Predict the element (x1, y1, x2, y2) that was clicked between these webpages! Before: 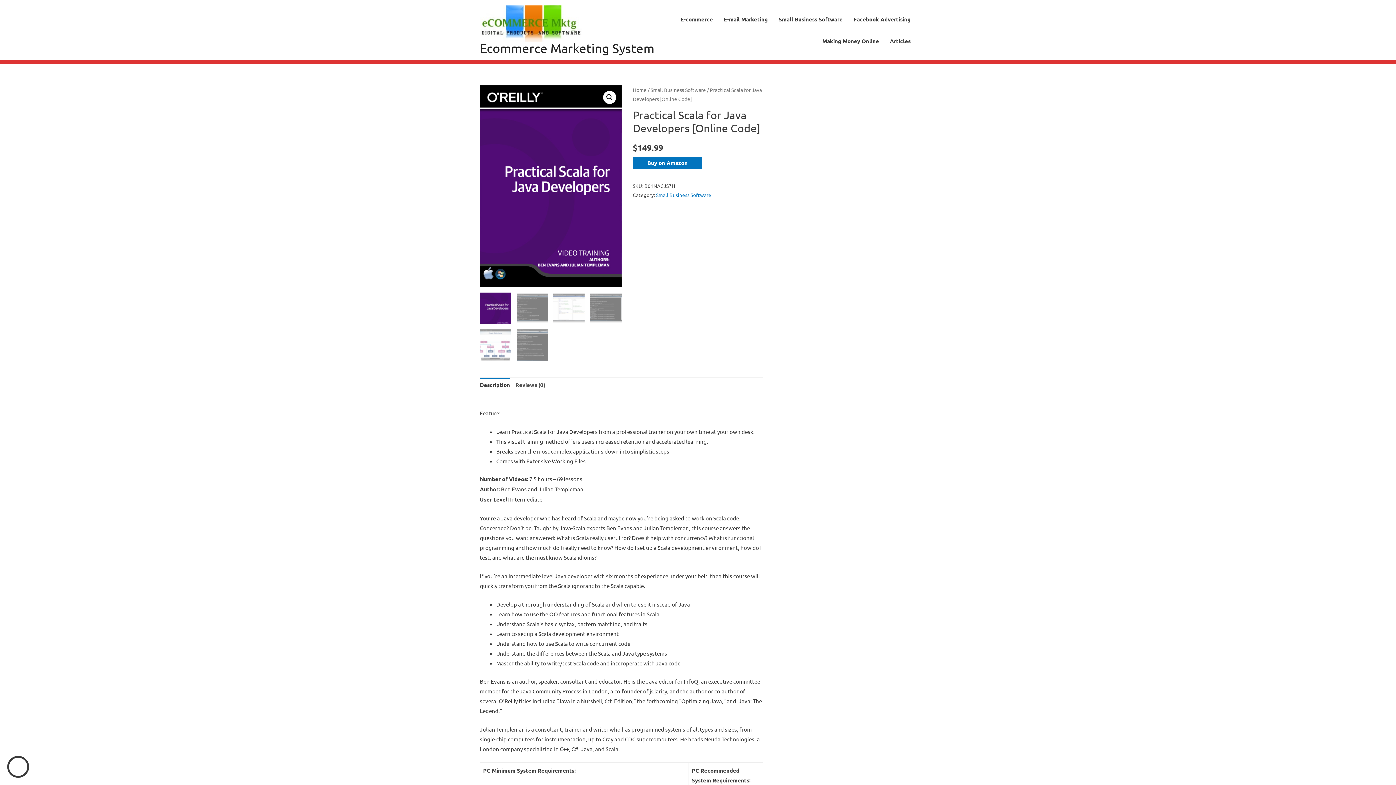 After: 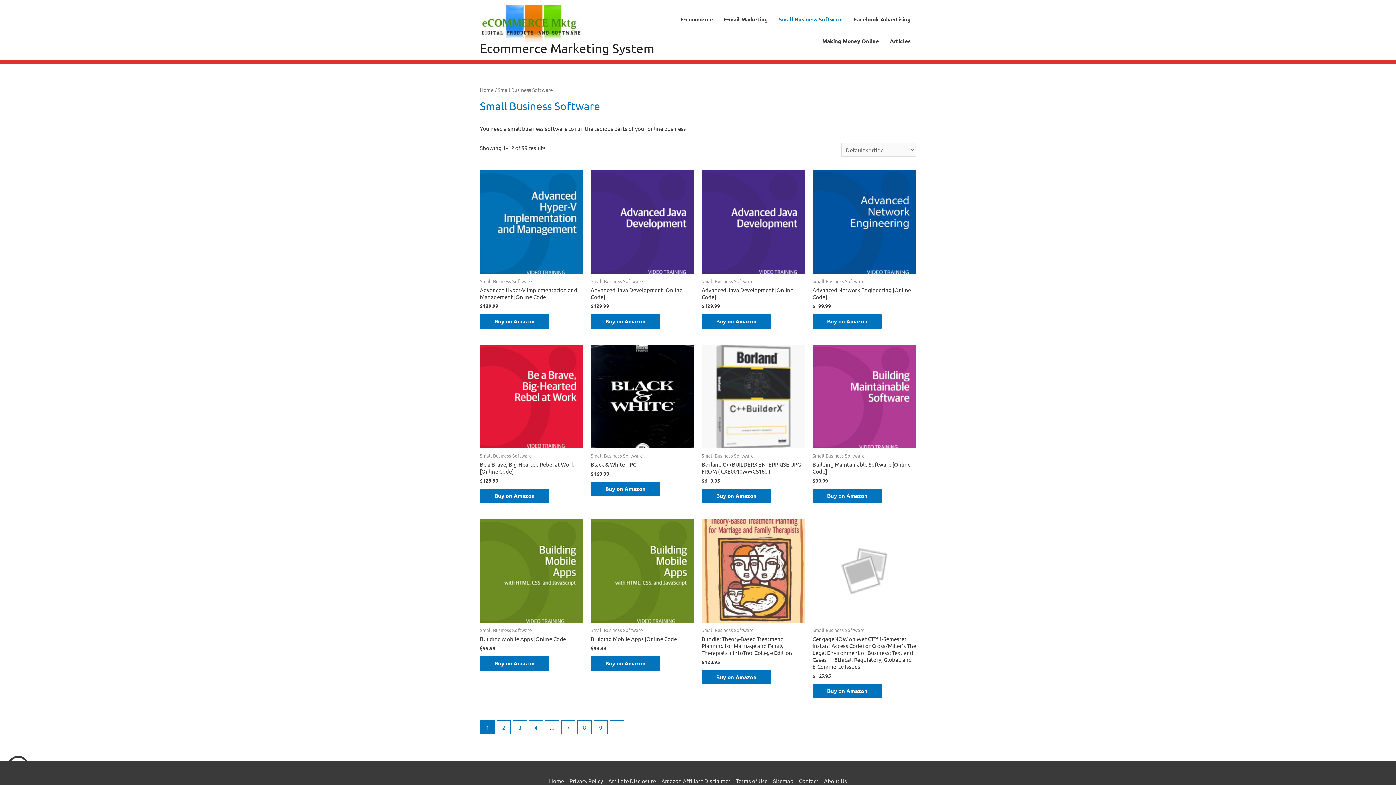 Action: label: Small Business Software bbox: (650, 86, 706, 93)